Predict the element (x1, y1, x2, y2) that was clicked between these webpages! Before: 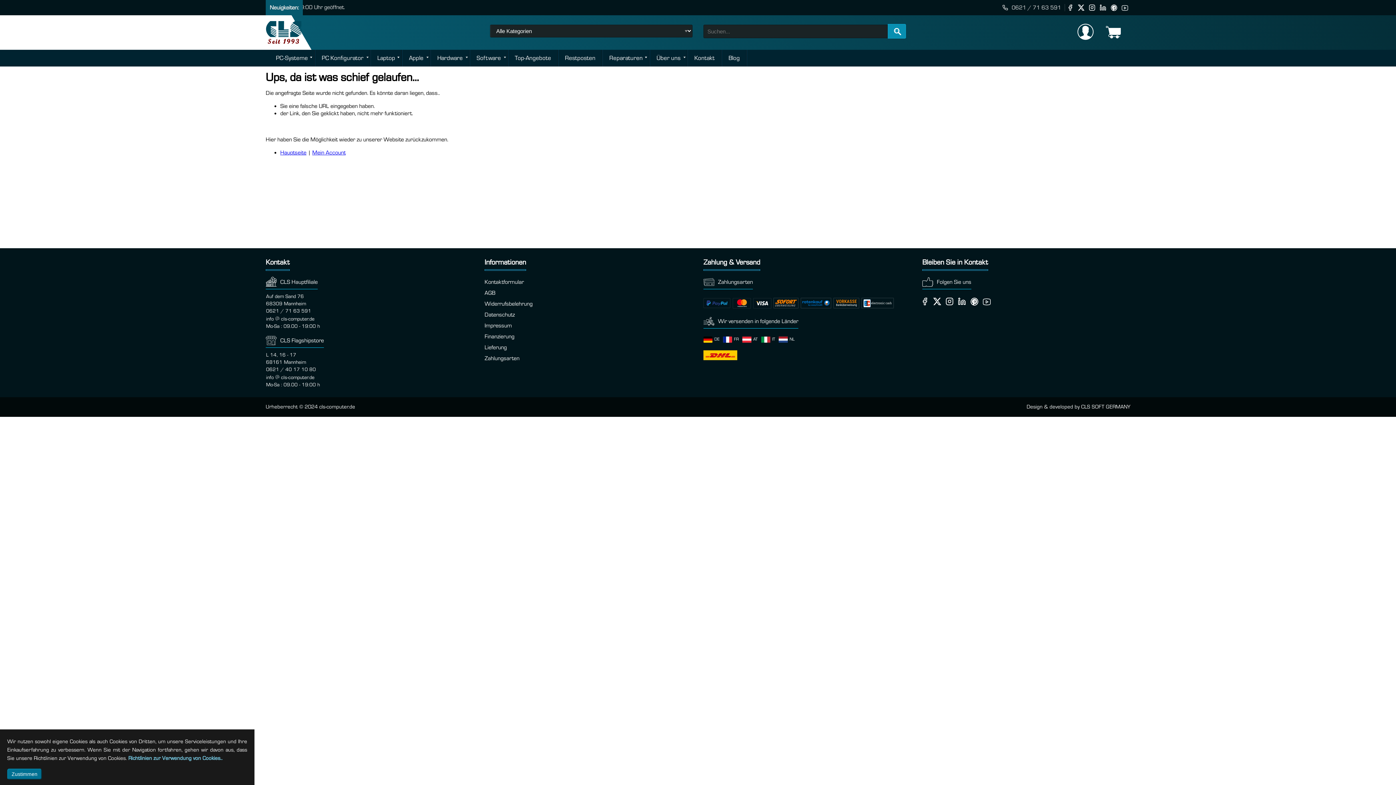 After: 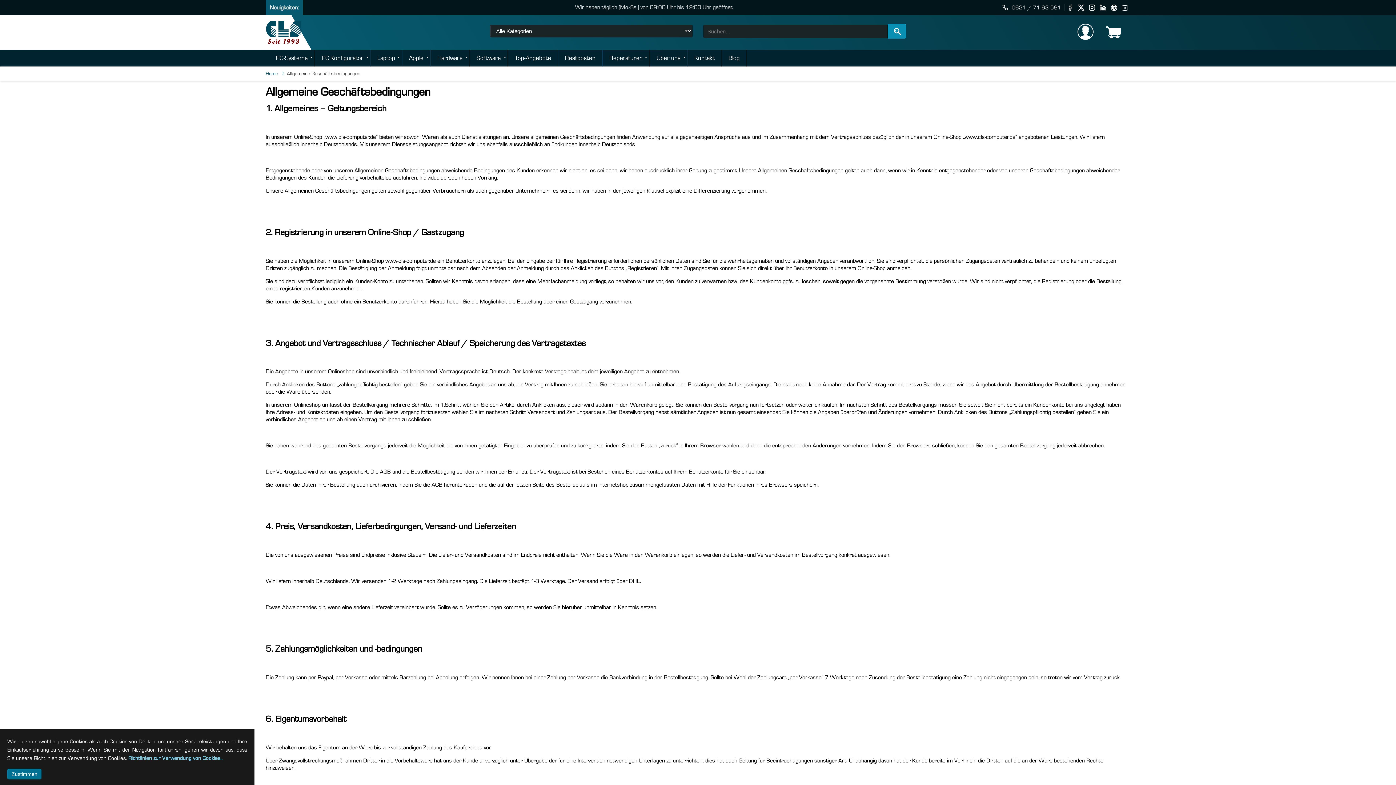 Action: bbox: (484, 289, 495, 296) label: AGB